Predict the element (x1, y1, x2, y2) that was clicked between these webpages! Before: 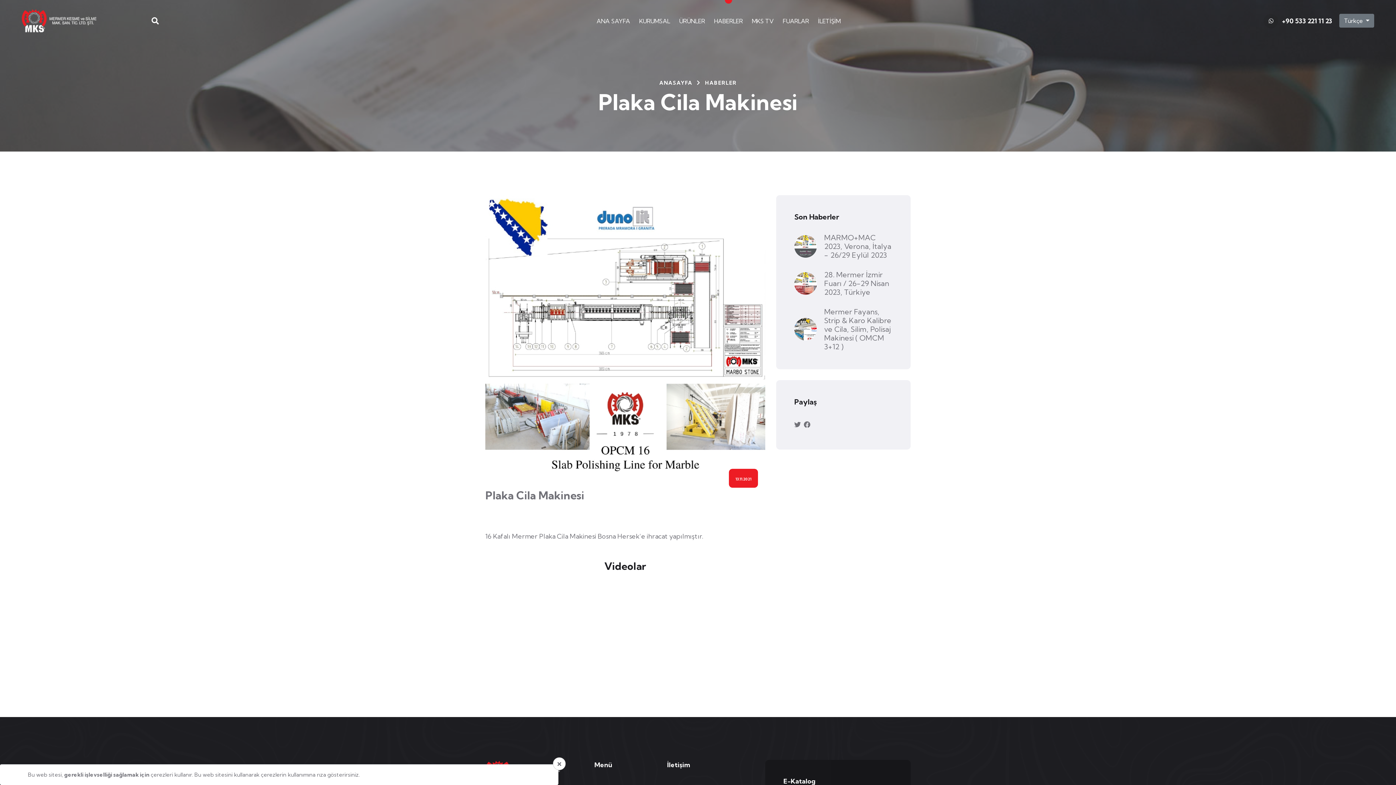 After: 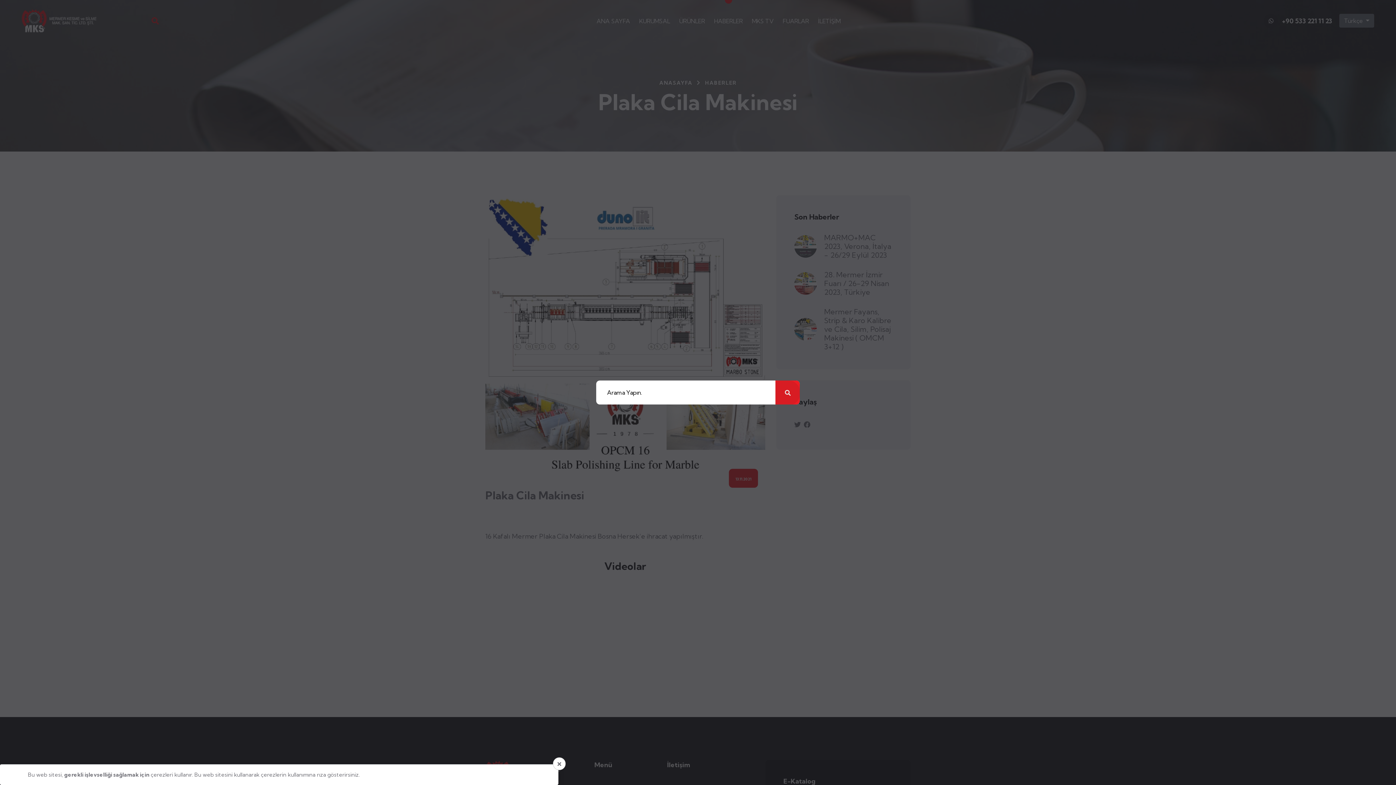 Action: bbox: (151, 17, 158, 24)